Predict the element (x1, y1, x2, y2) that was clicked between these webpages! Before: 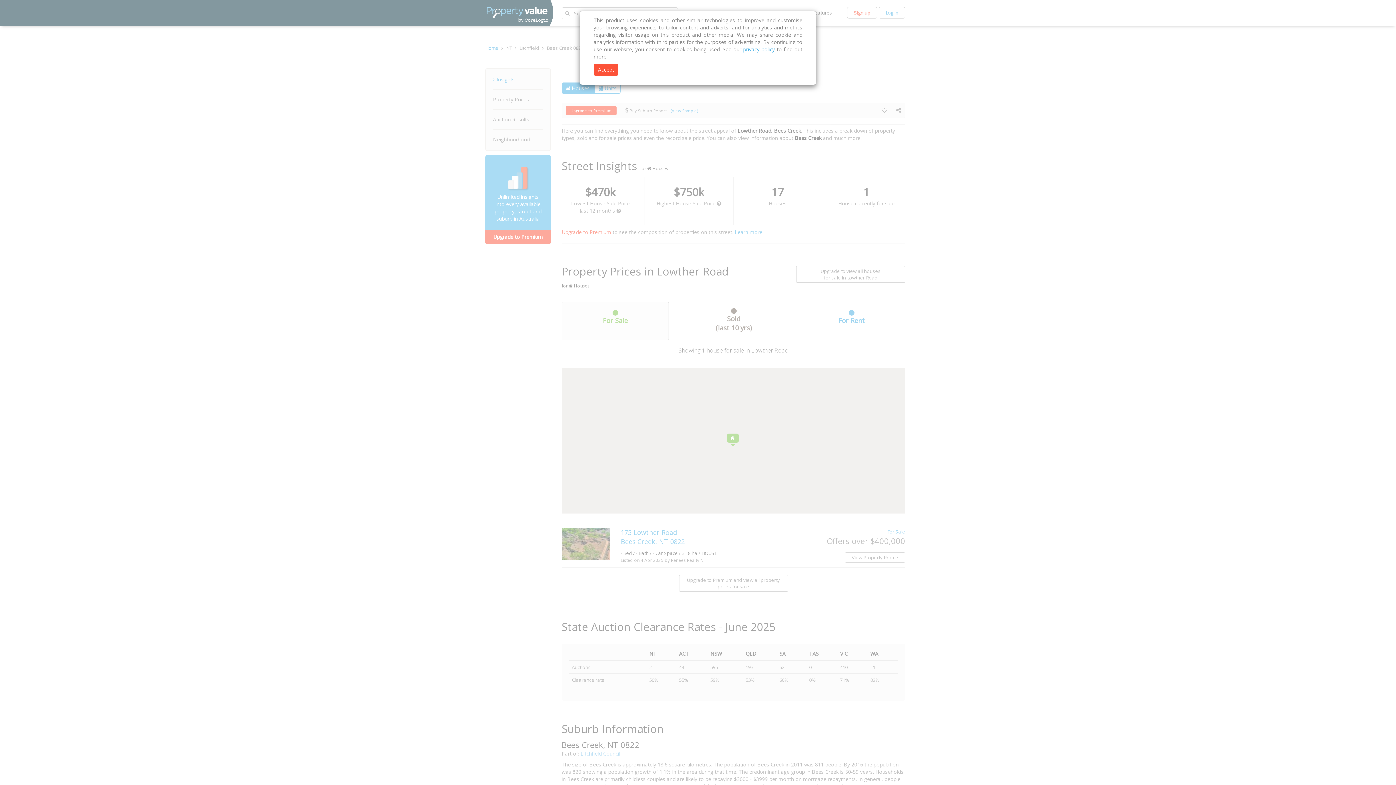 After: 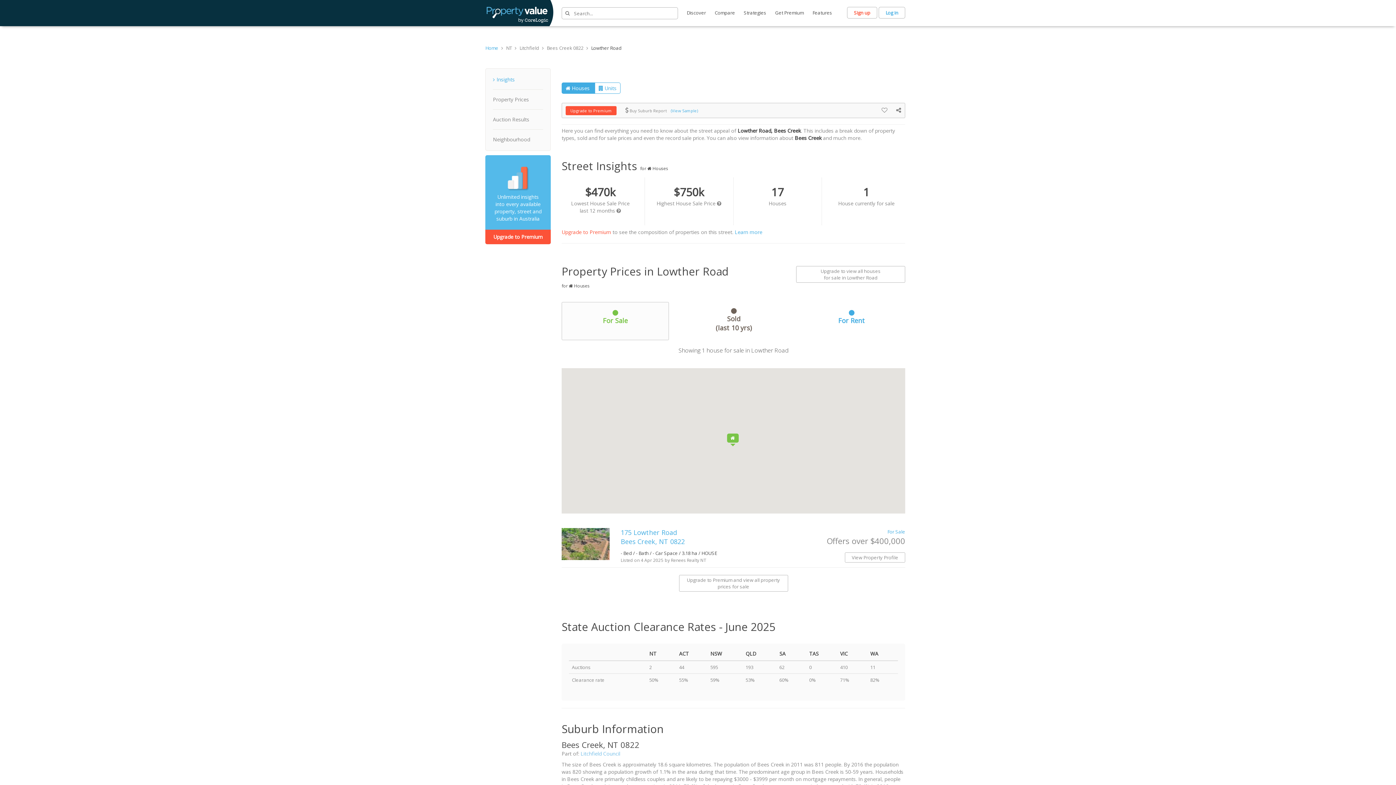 Action: label: Accept bbox: (593, 64, 618, 75)